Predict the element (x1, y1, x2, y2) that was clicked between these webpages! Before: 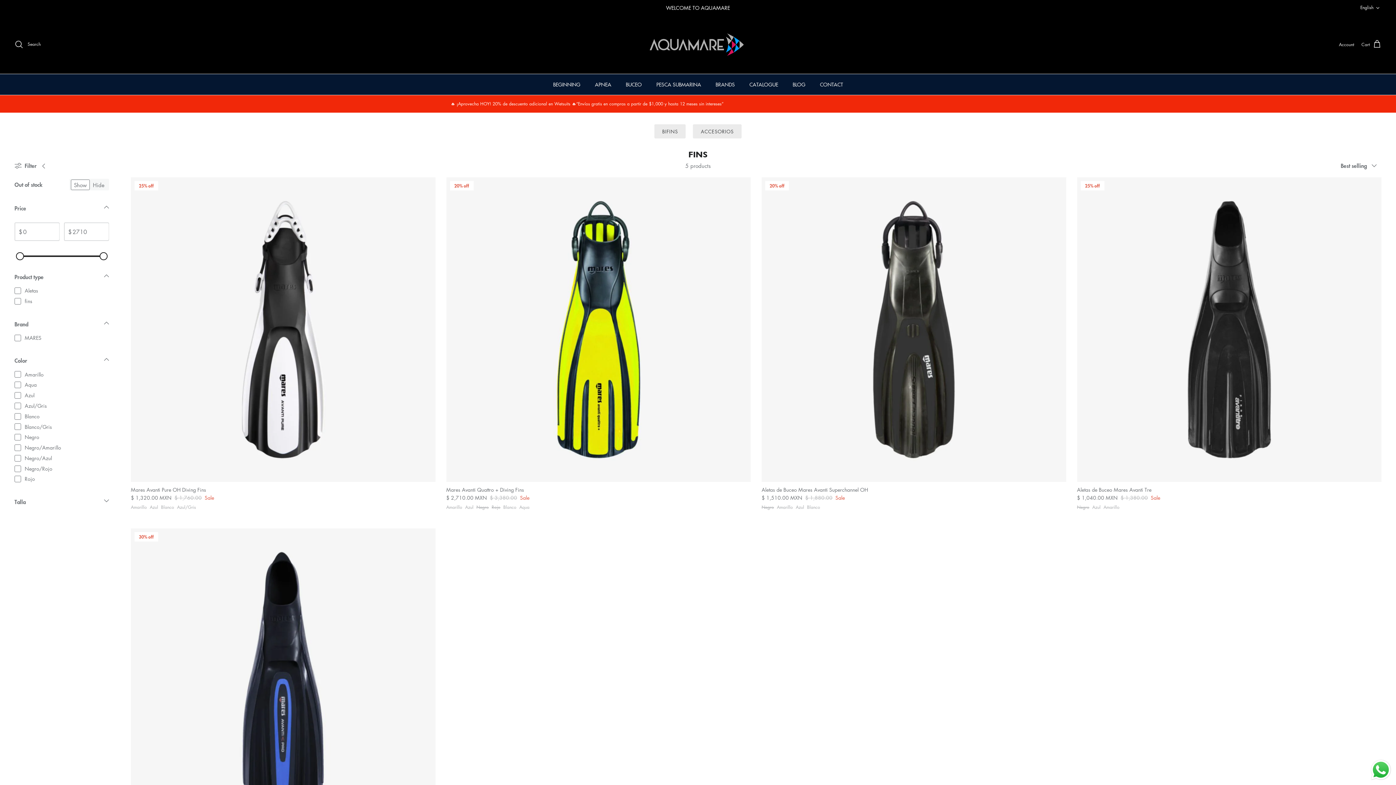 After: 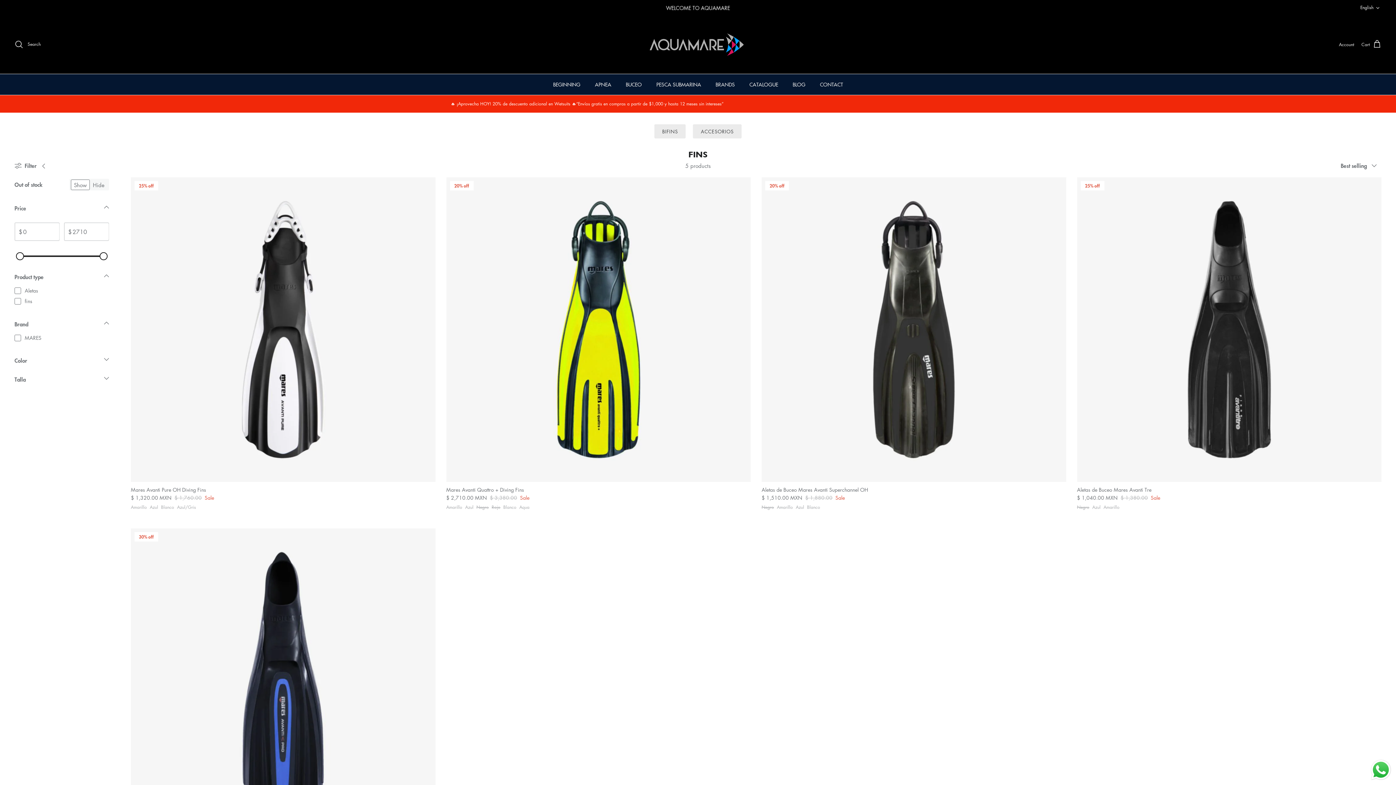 Action: label: Color bbox: (14, 355, 109, 370)